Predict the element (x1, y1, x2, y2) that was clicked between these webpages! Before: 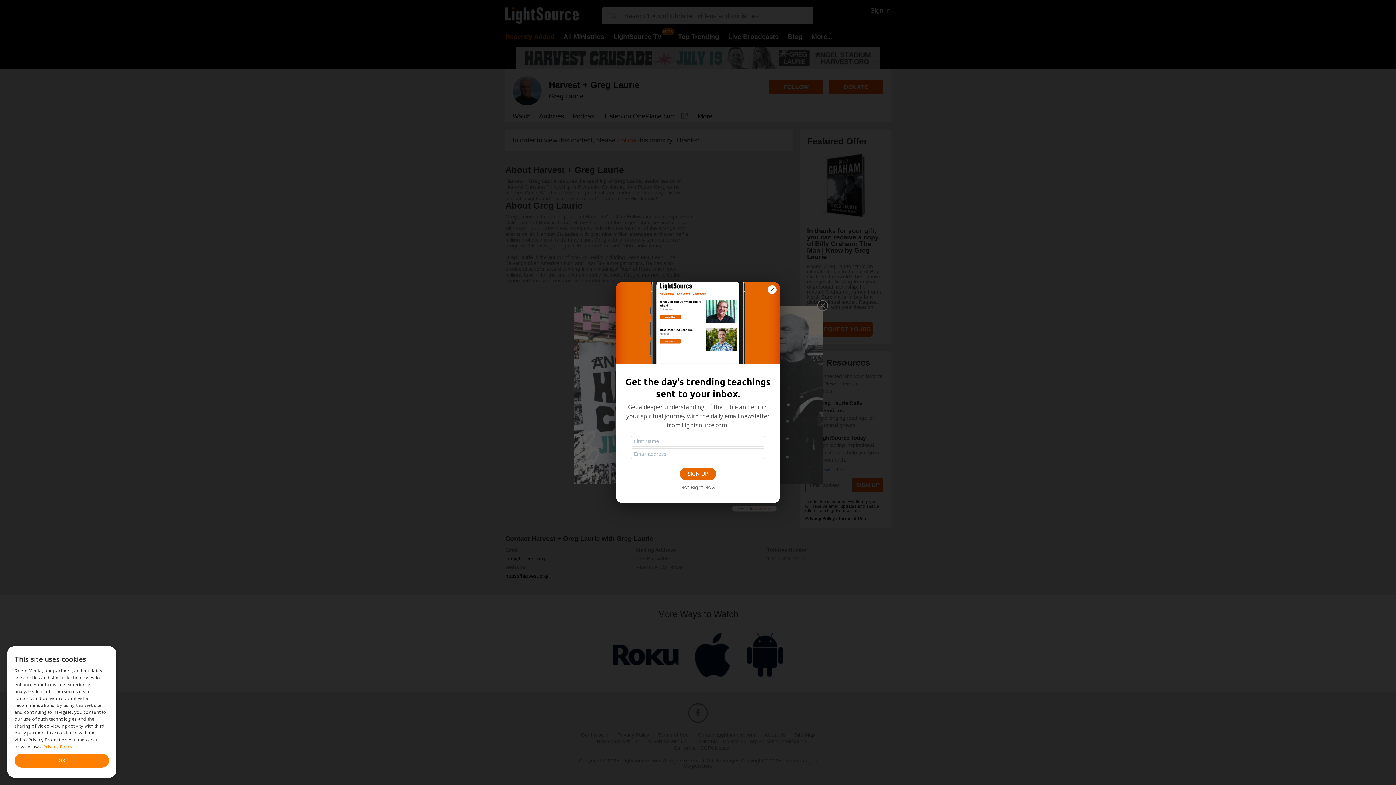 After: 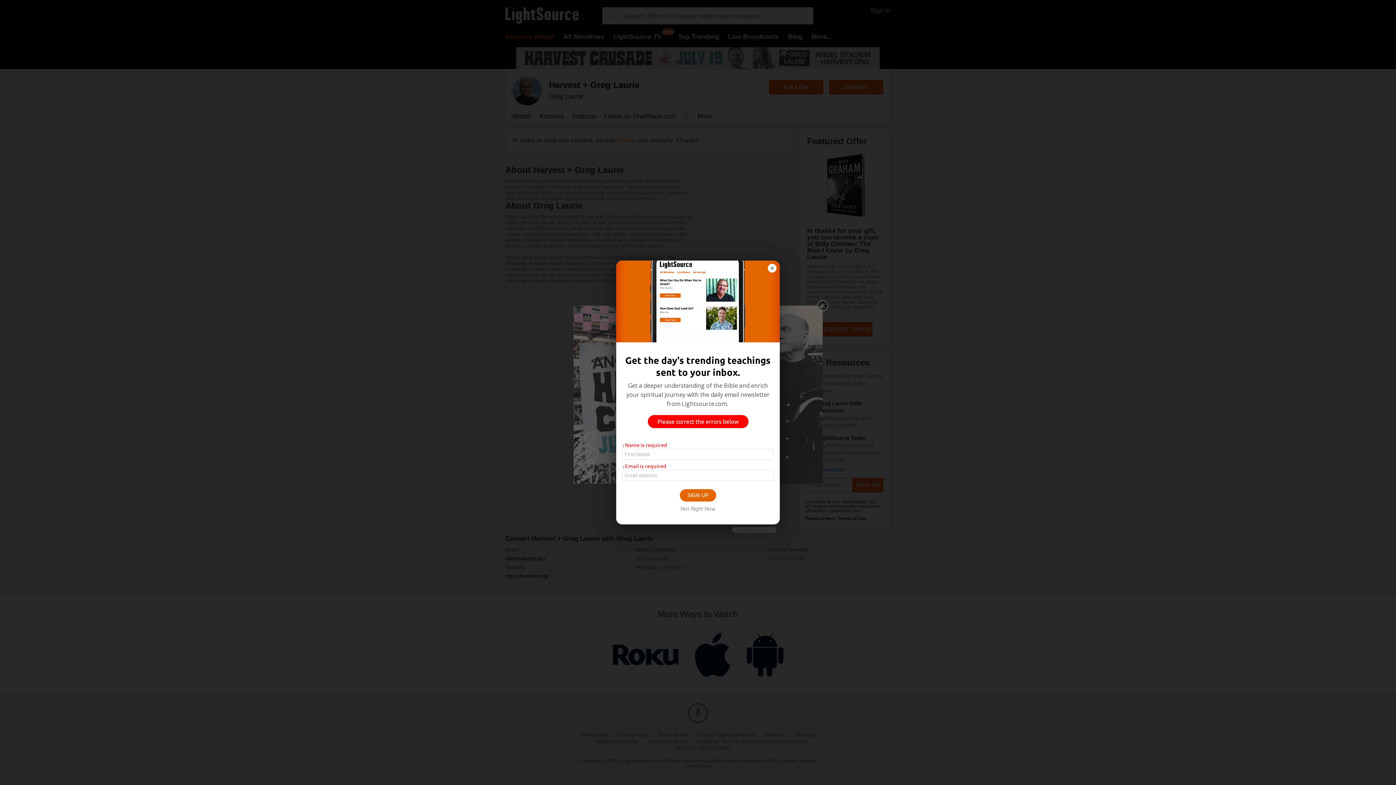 Action: bbox: (680, 468, 716, 480) label: SIGN UP